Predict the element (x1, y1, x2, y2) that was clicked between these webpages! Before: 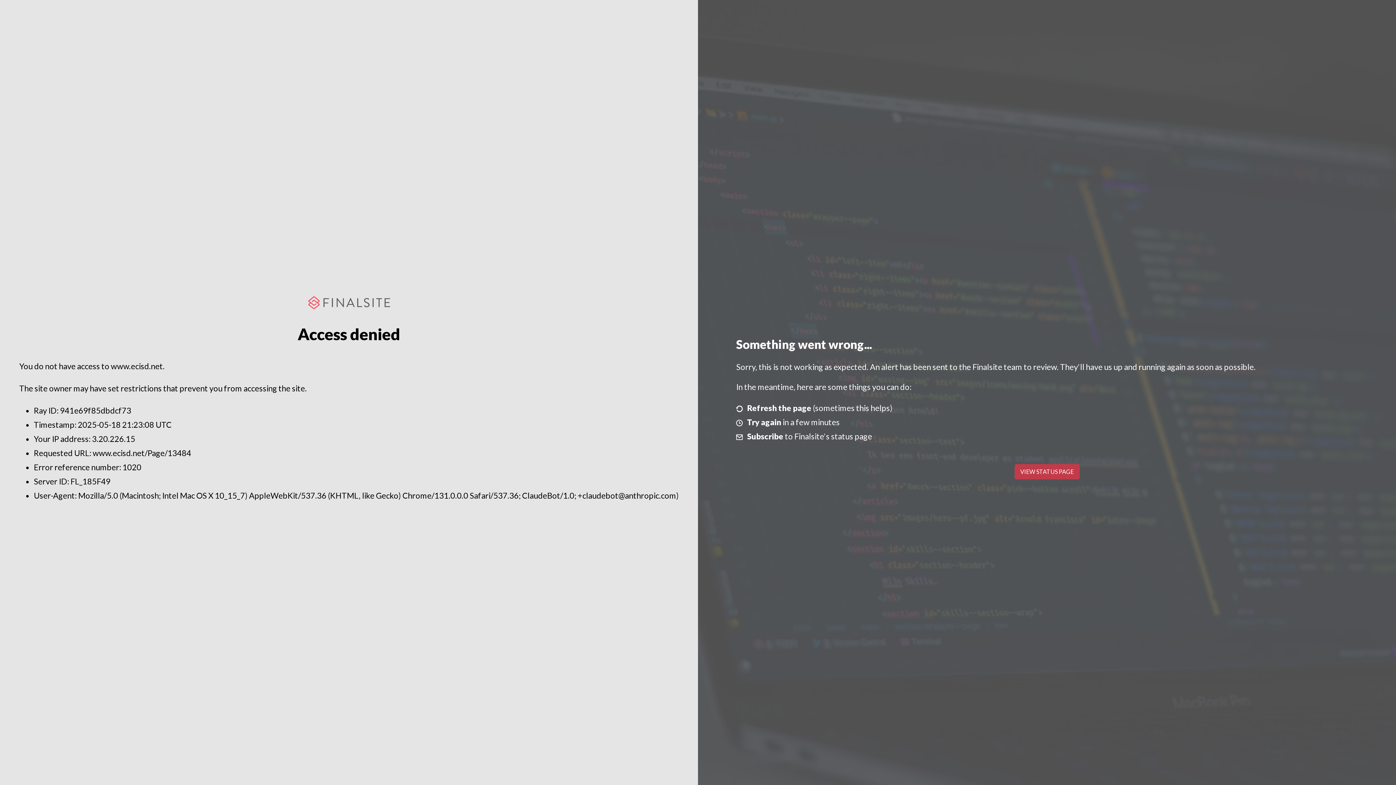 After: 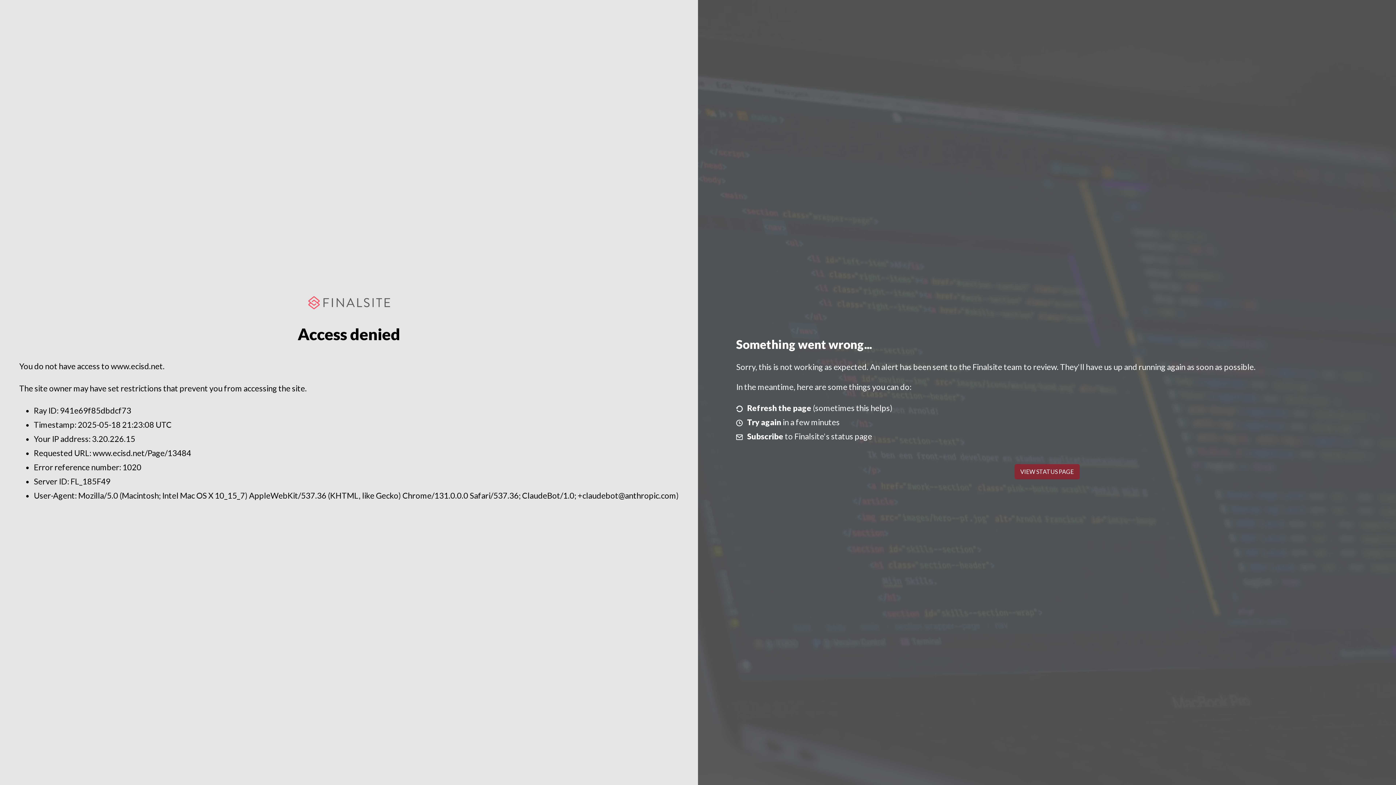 Action: bbox: (1014, 464, 1079, 479) label: VIEW STATUS PAGE